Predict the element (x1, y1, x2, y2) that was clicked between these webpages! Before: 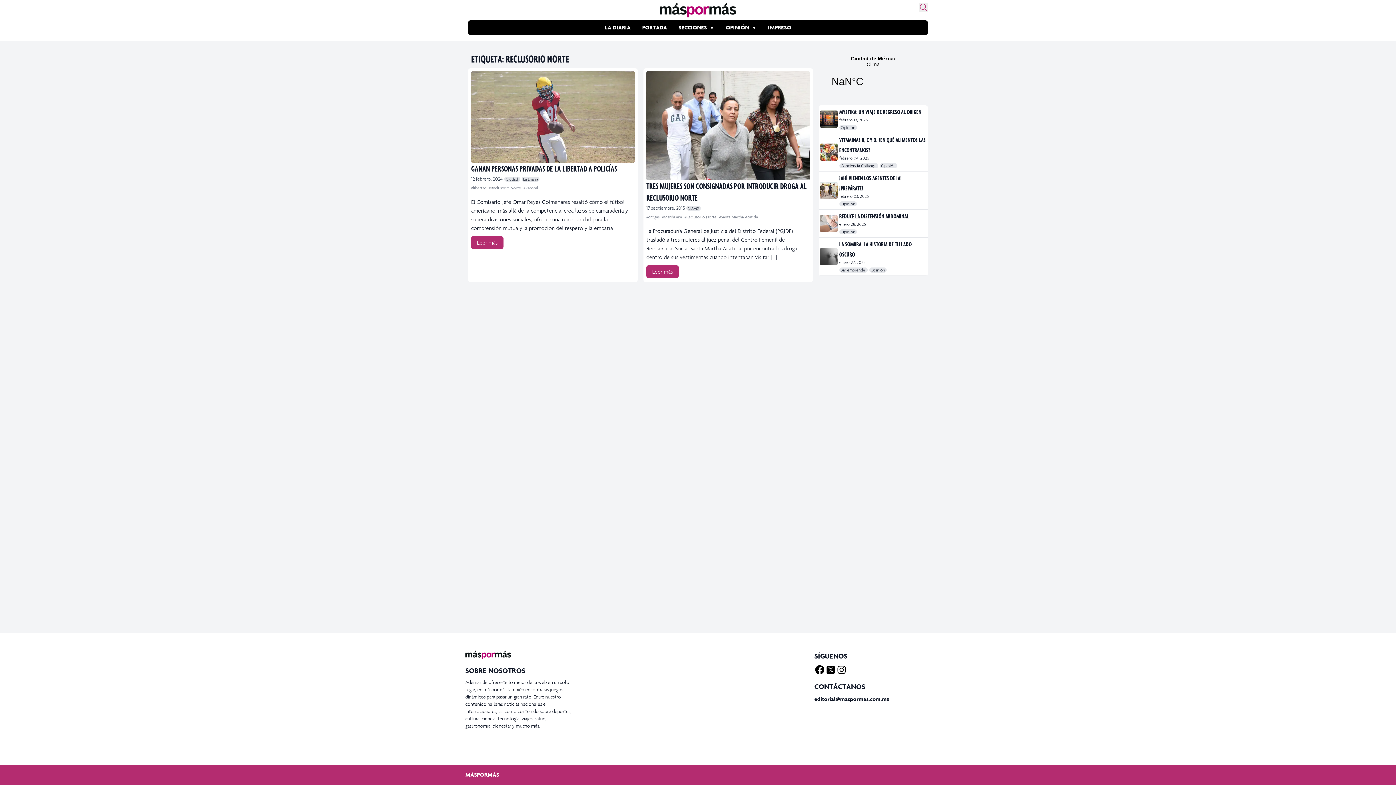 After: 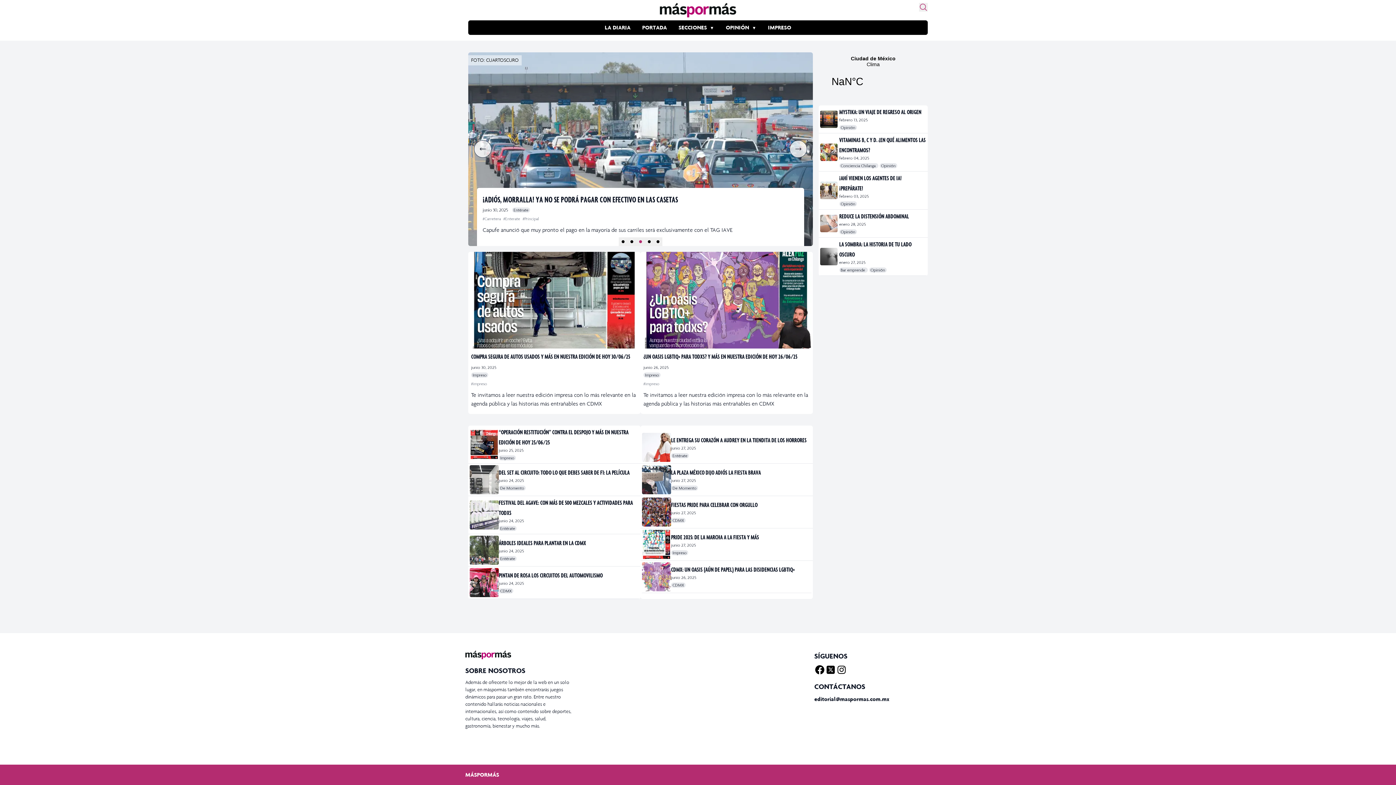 Action: bbox: (465, 770, 499, 779) label: MÁSPORMÁS